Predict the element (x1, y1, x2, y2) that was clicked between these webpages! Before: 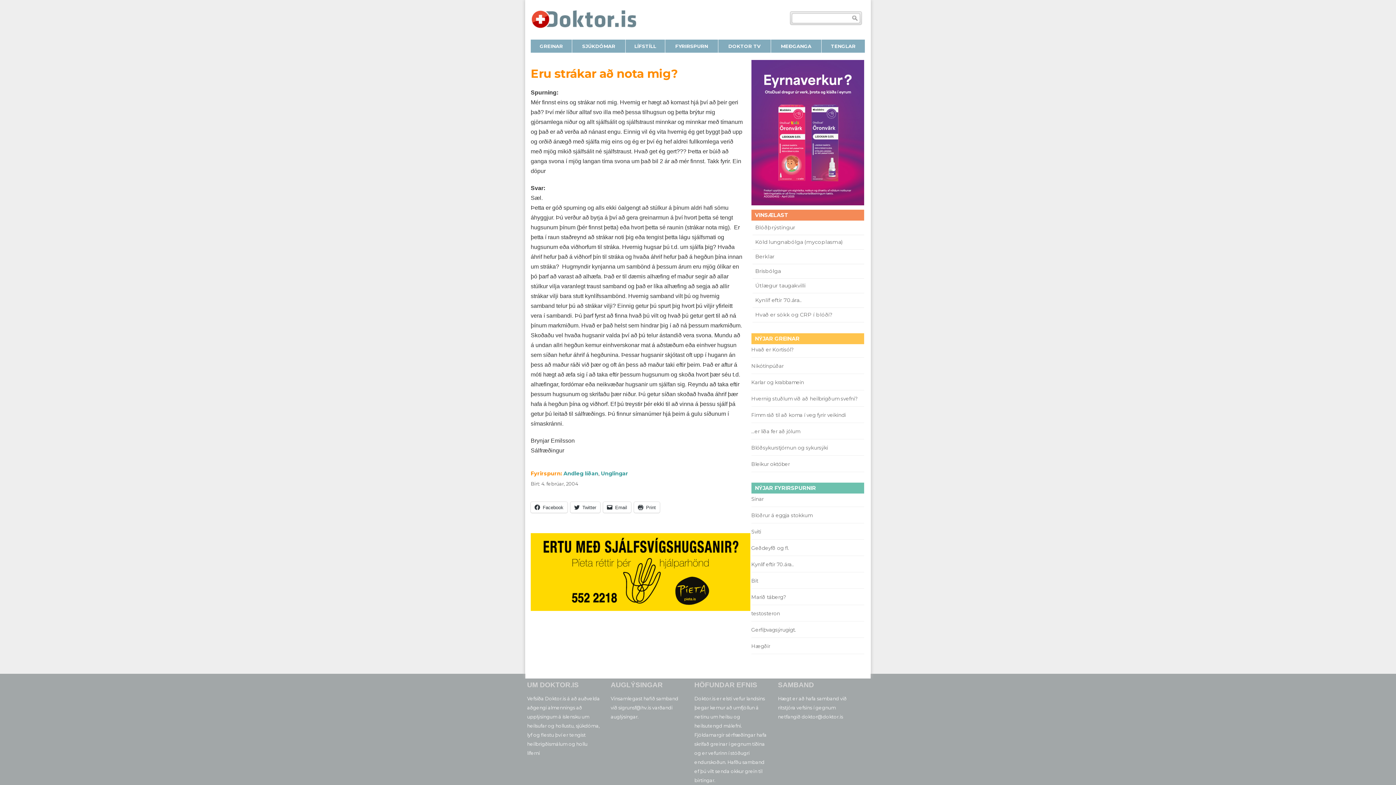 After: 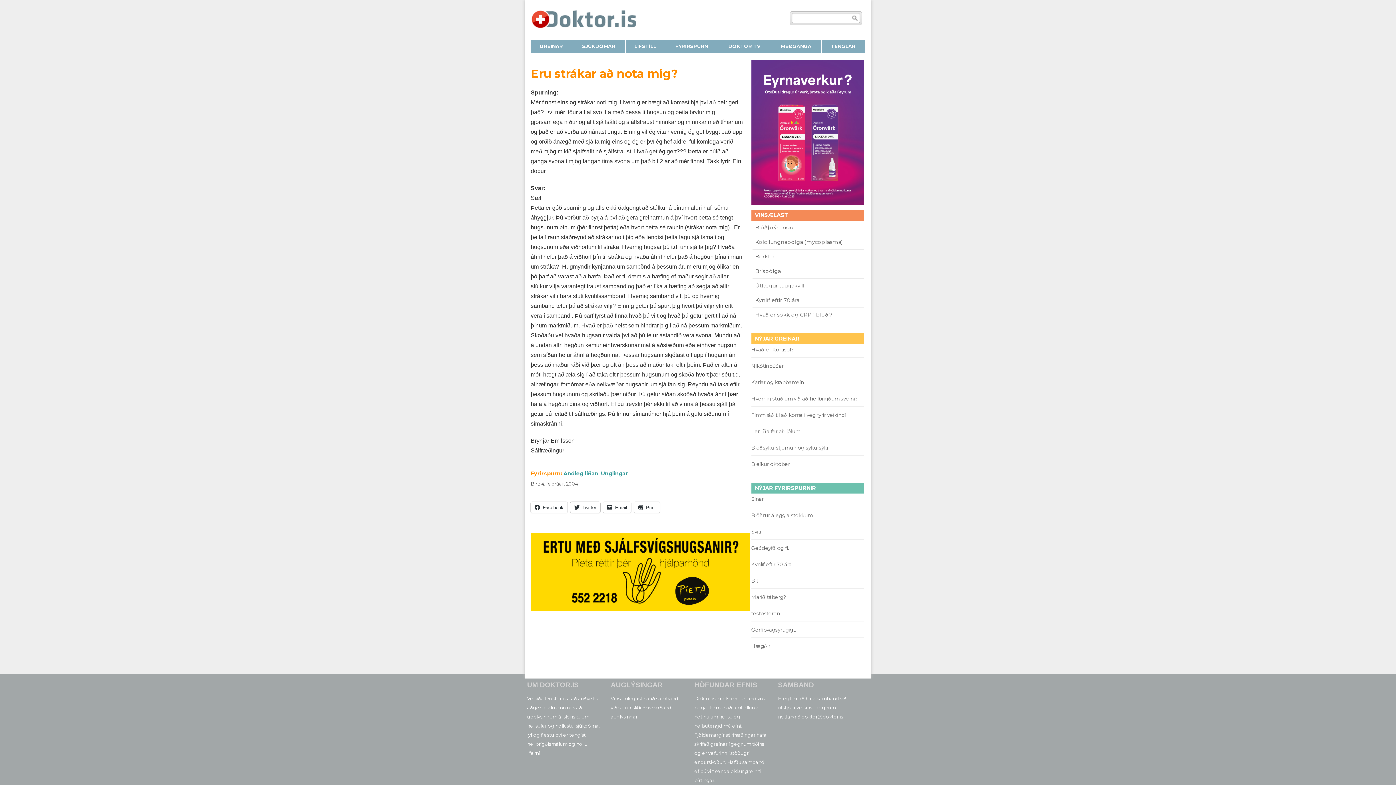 Action: bbox: (570, 502, 600, 513) label: Twitter